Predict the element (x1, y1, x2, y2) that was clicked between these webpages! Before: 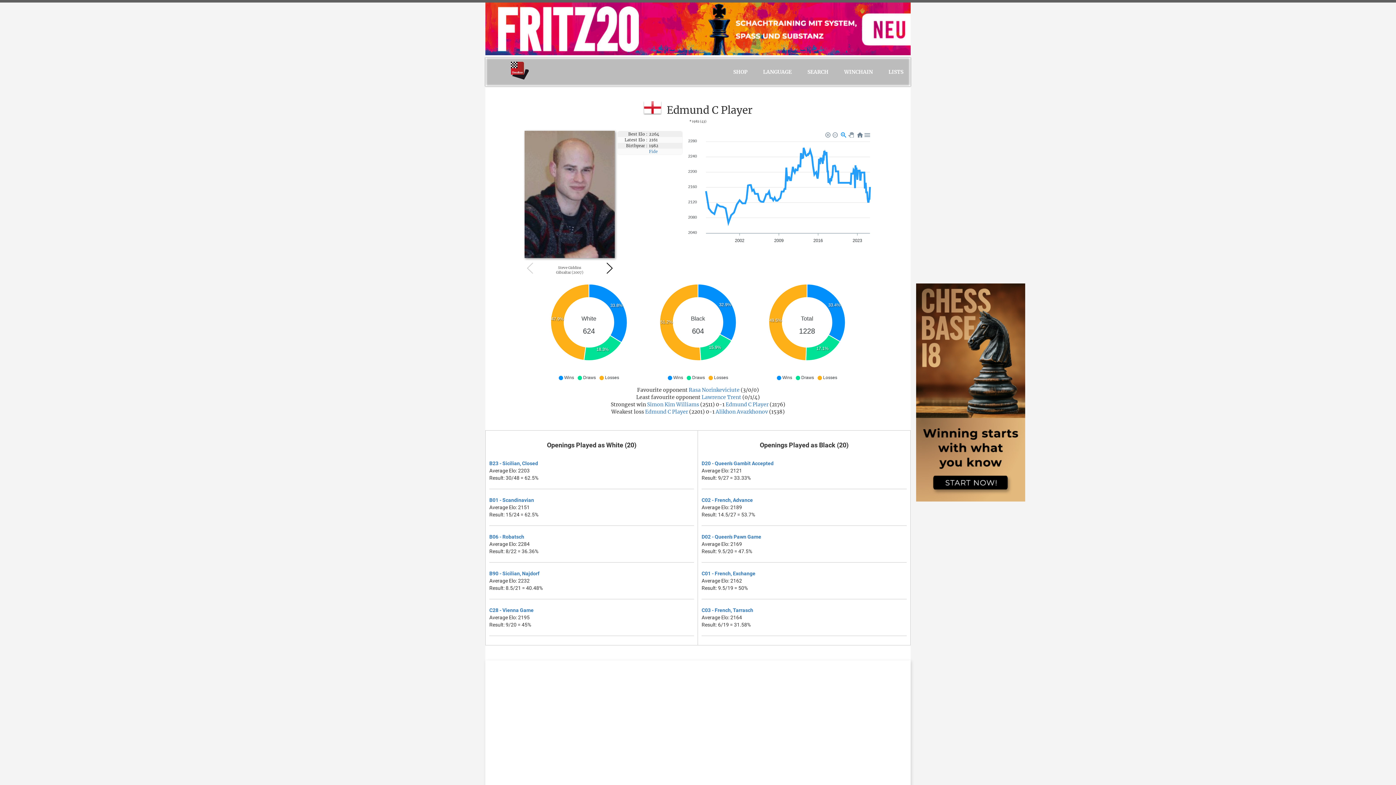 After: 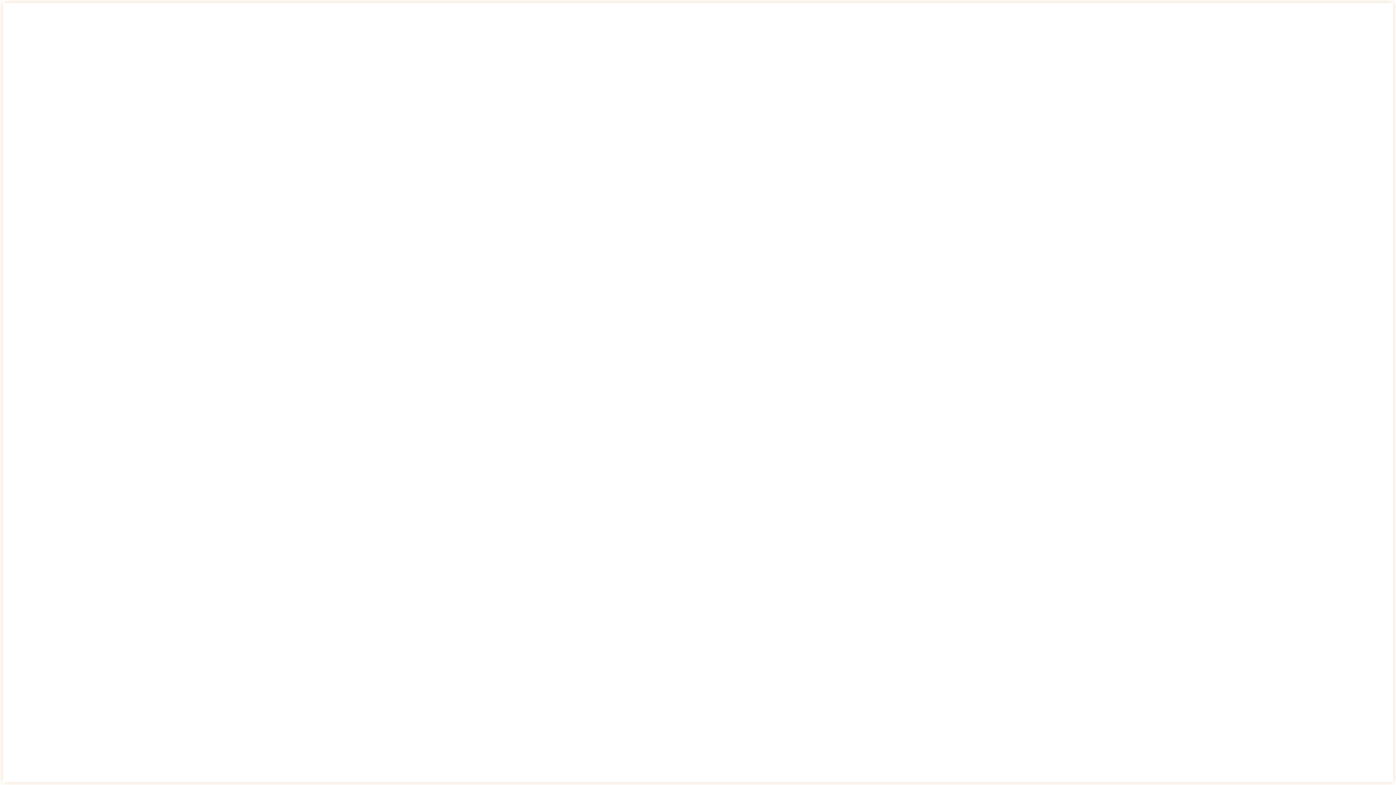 Action: bbox: (701, 534, 761, 539) label: D02 - Queen's Pawn Game